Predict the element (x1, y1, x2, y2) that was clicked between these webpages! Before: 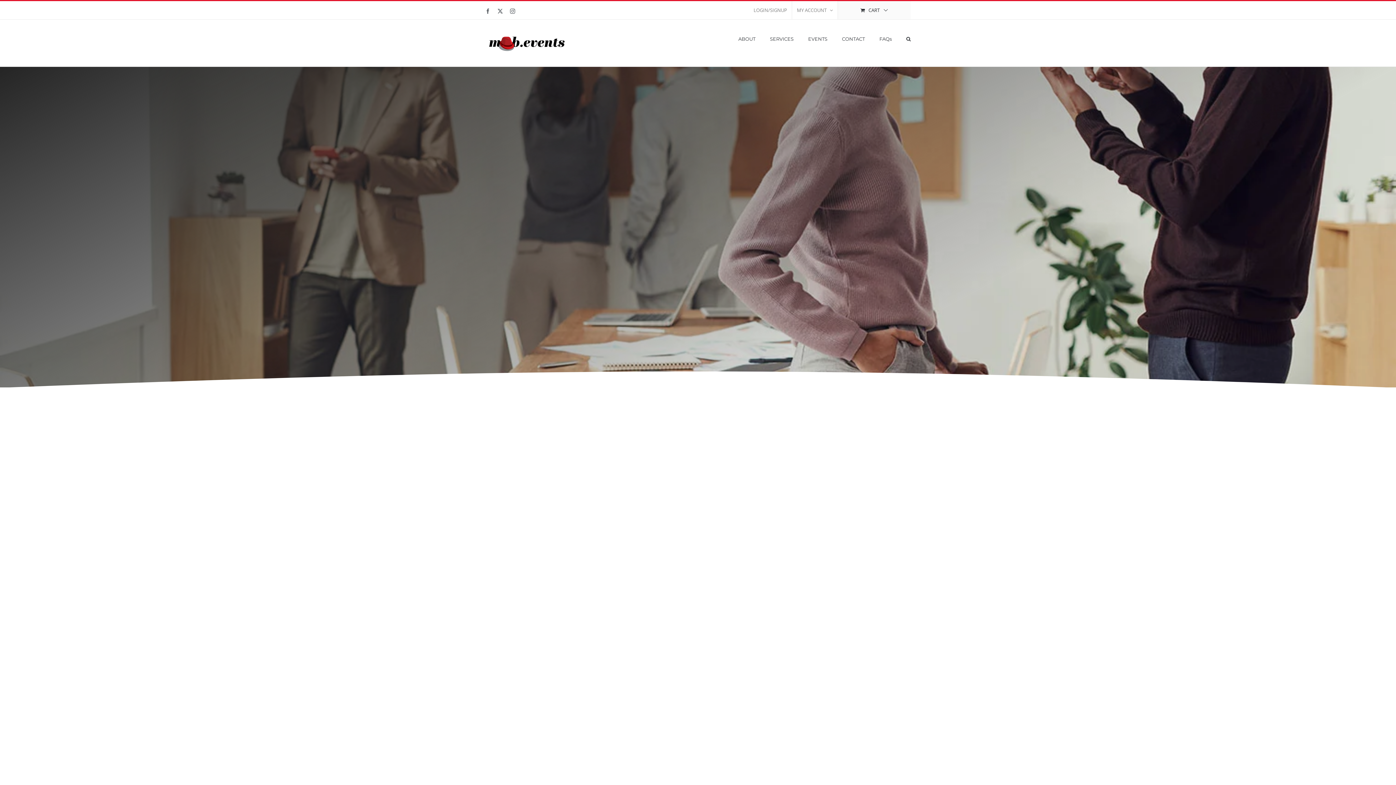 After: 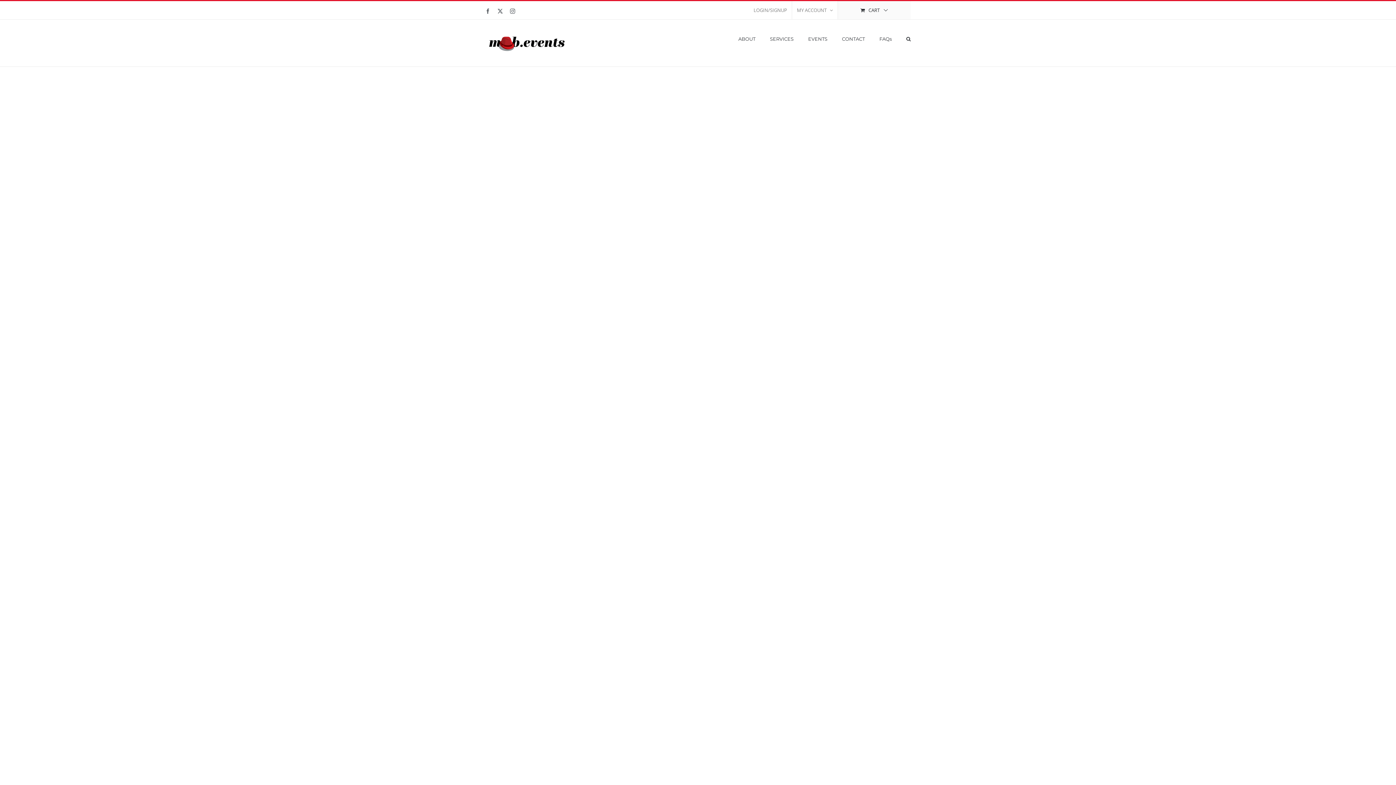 Action: bbox: (485, 30, 568, 55)